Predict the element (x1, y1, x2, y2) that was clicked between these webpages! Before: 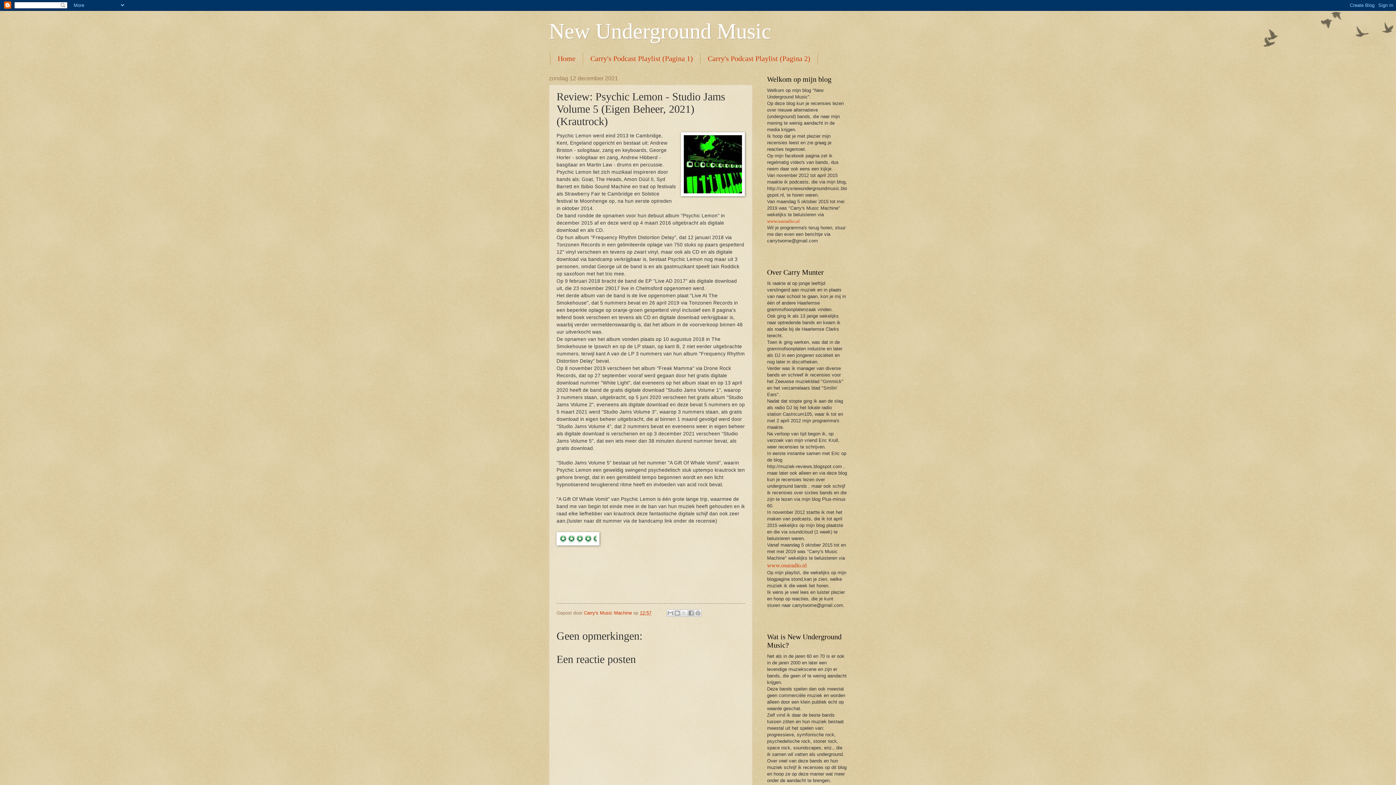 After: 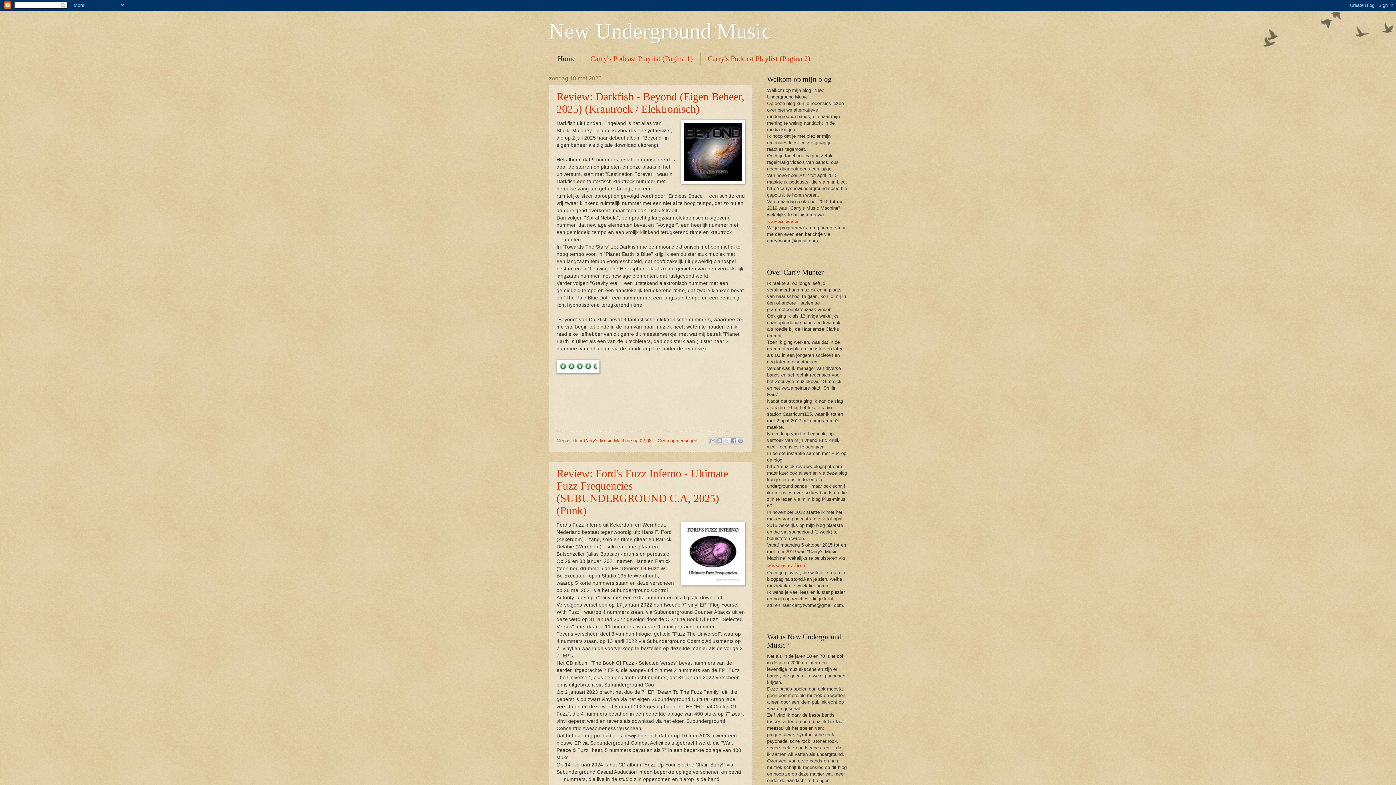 Action: bbox: (549, 19, 771, 43) label: New Underground Music